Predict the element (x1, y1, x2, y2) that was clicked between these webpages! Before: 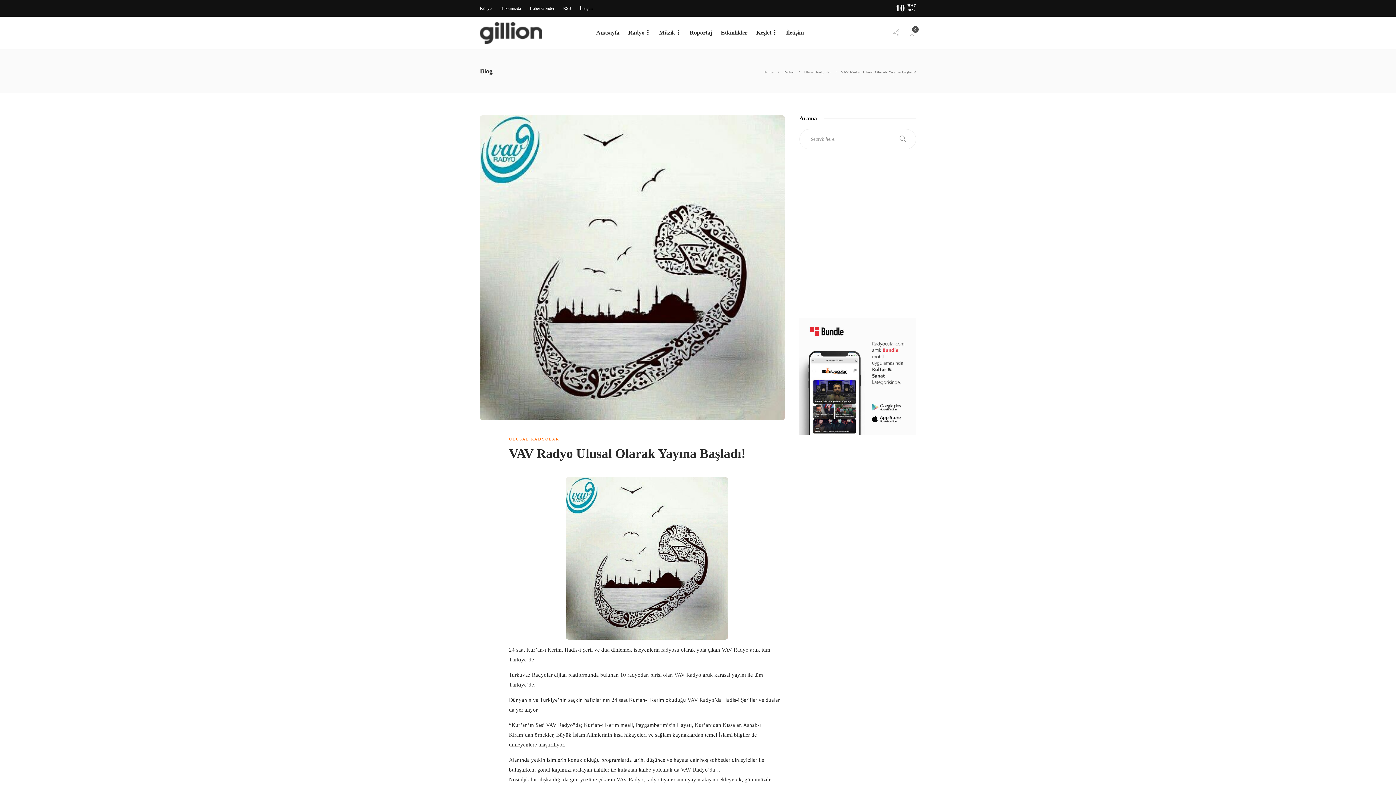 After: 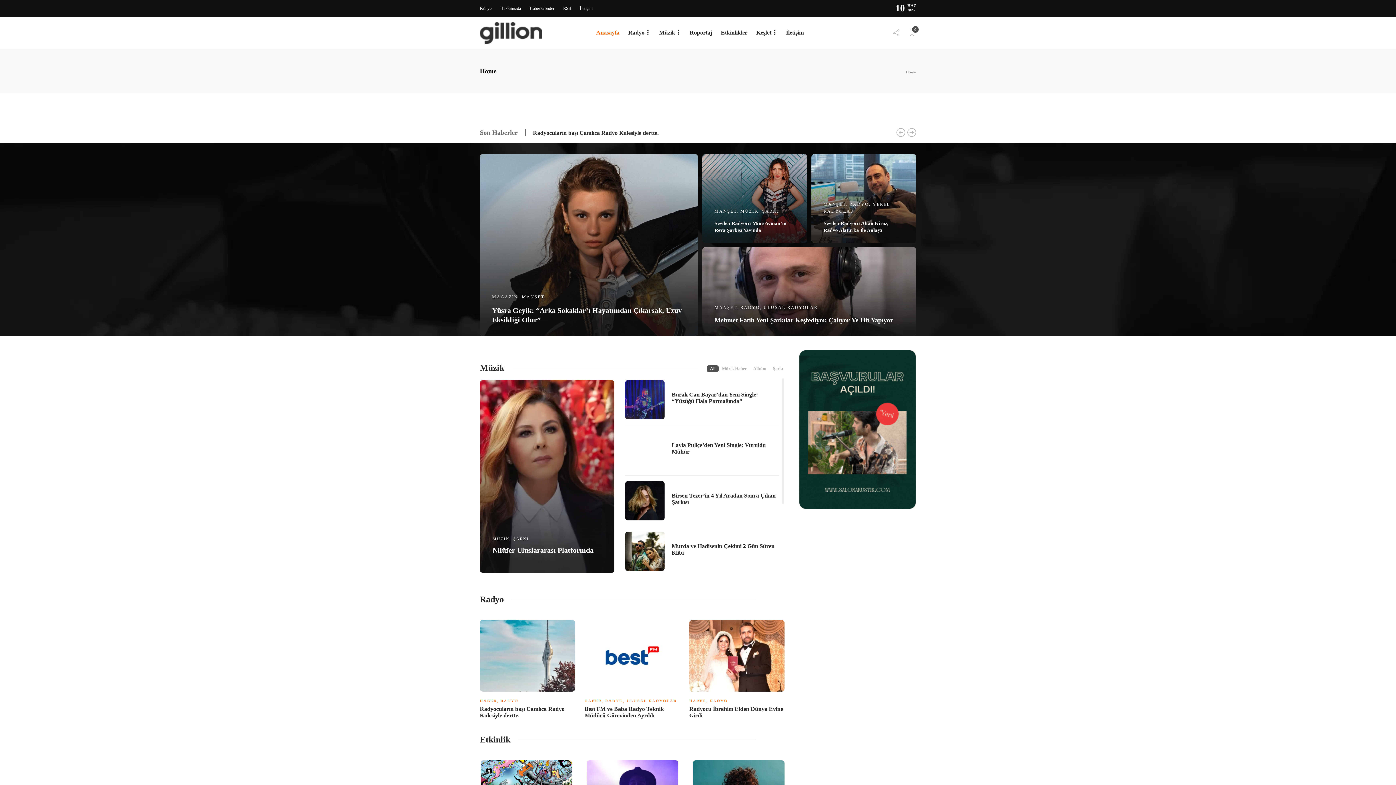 Action: bbox: (763, 69, 773, 74) label: Home